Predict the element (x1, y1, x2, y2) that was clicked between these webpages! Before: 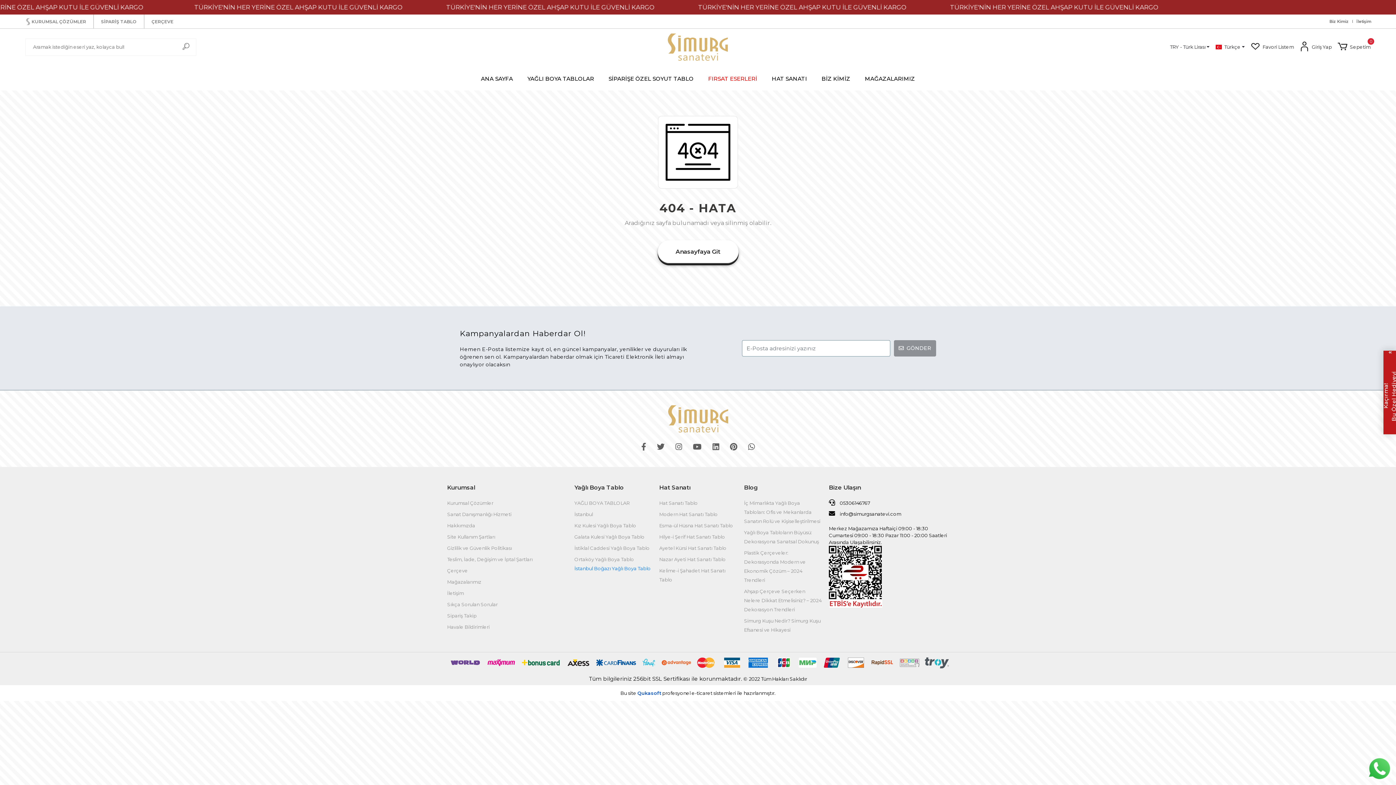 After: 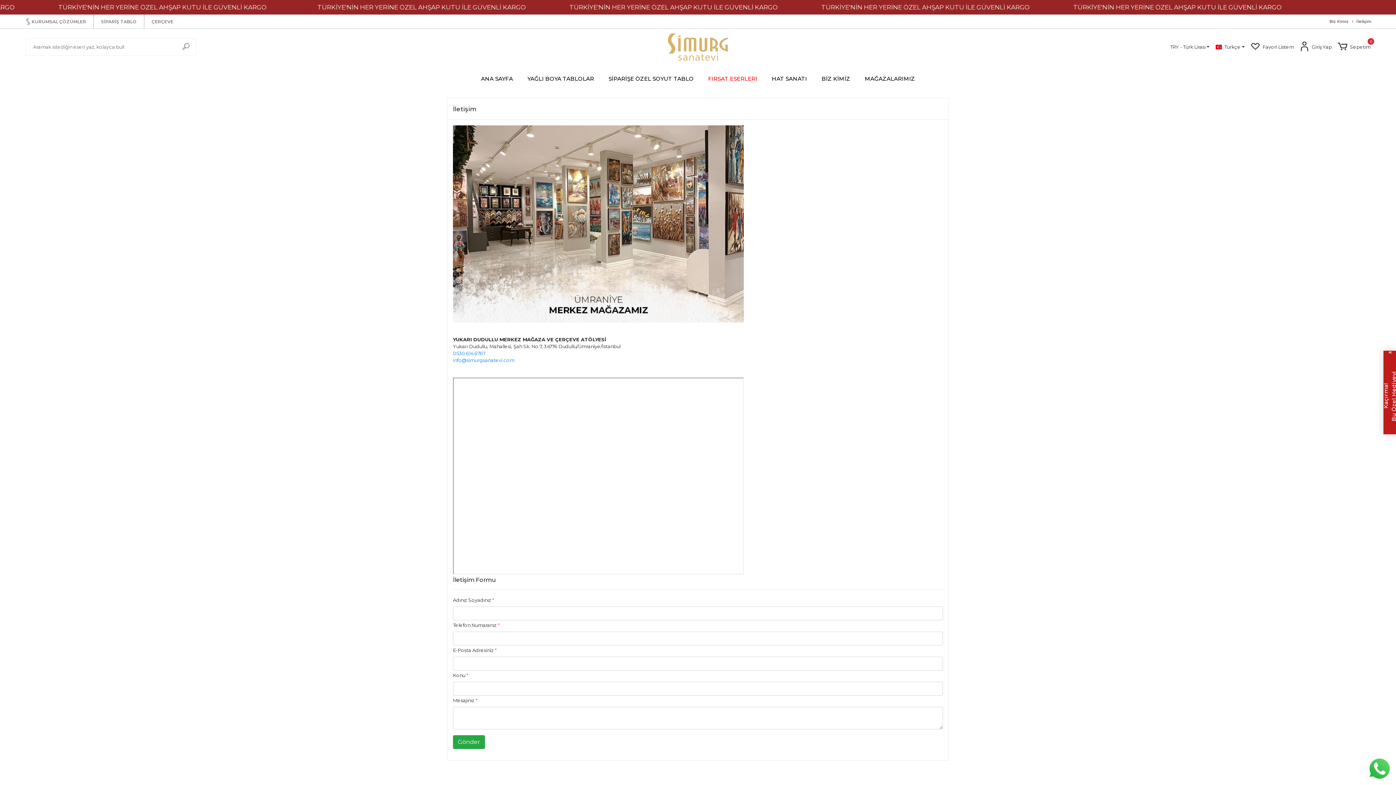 Action: bbox: (1356, 20, 1375, 22) label: İletişim